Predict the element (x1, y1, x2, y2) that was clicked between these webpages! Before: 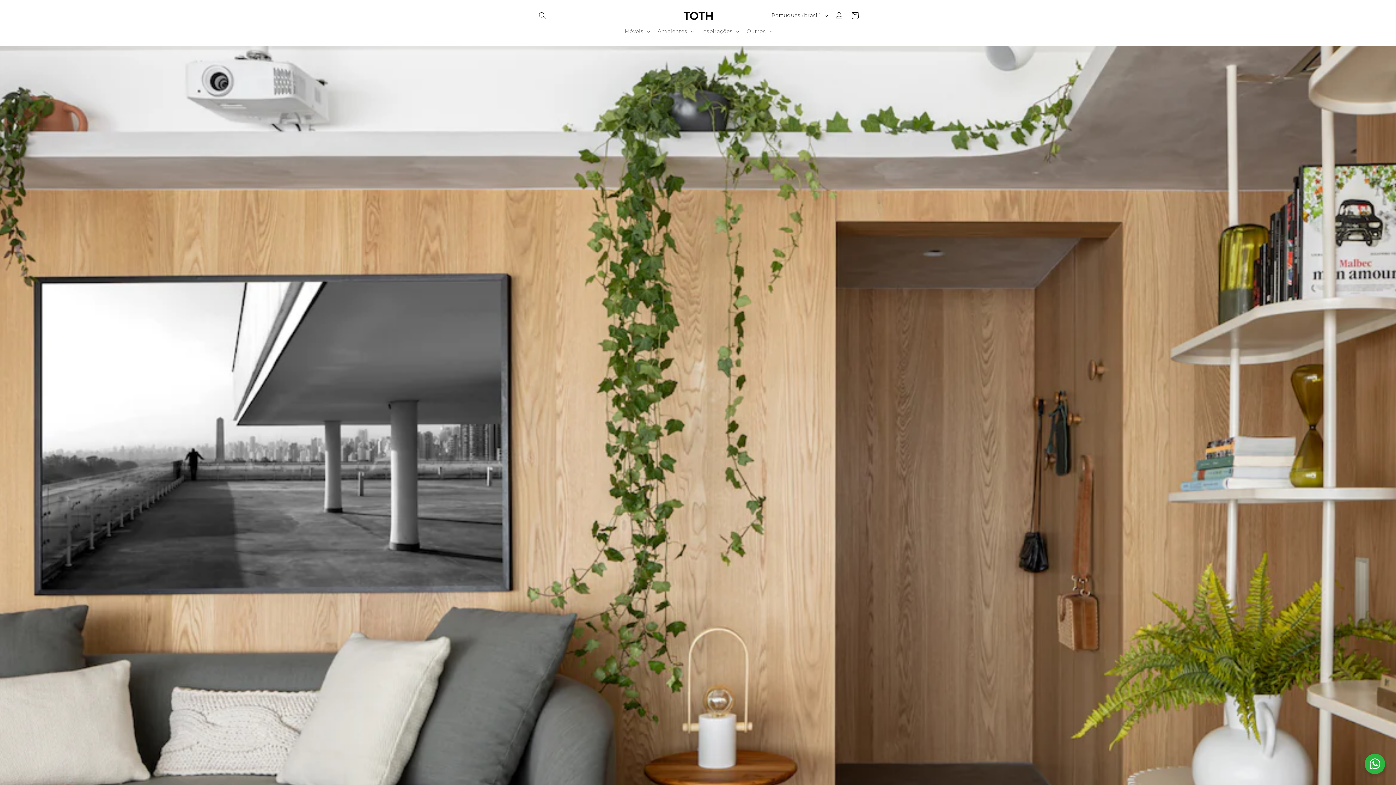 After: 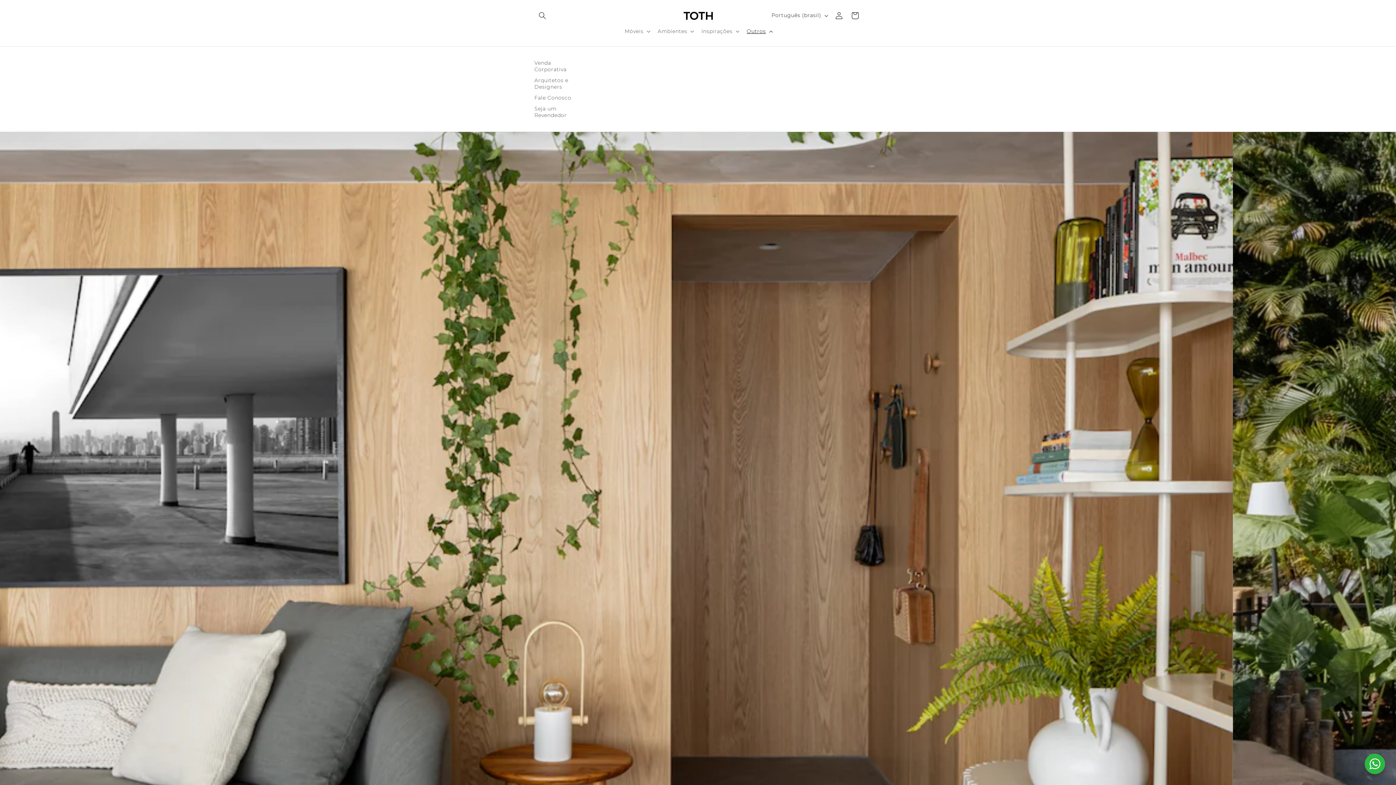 Action: label: Outros bbox: (742, 23, 775, 38)